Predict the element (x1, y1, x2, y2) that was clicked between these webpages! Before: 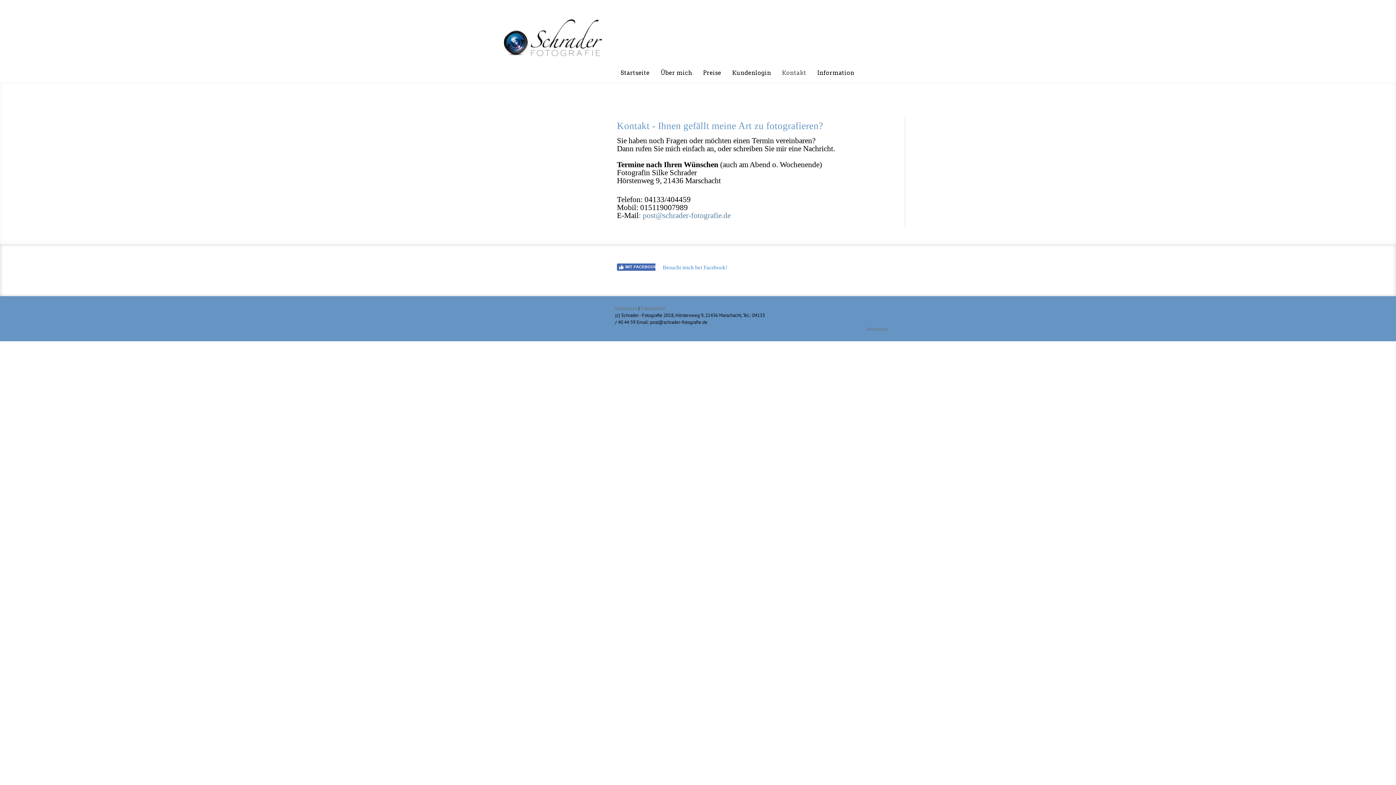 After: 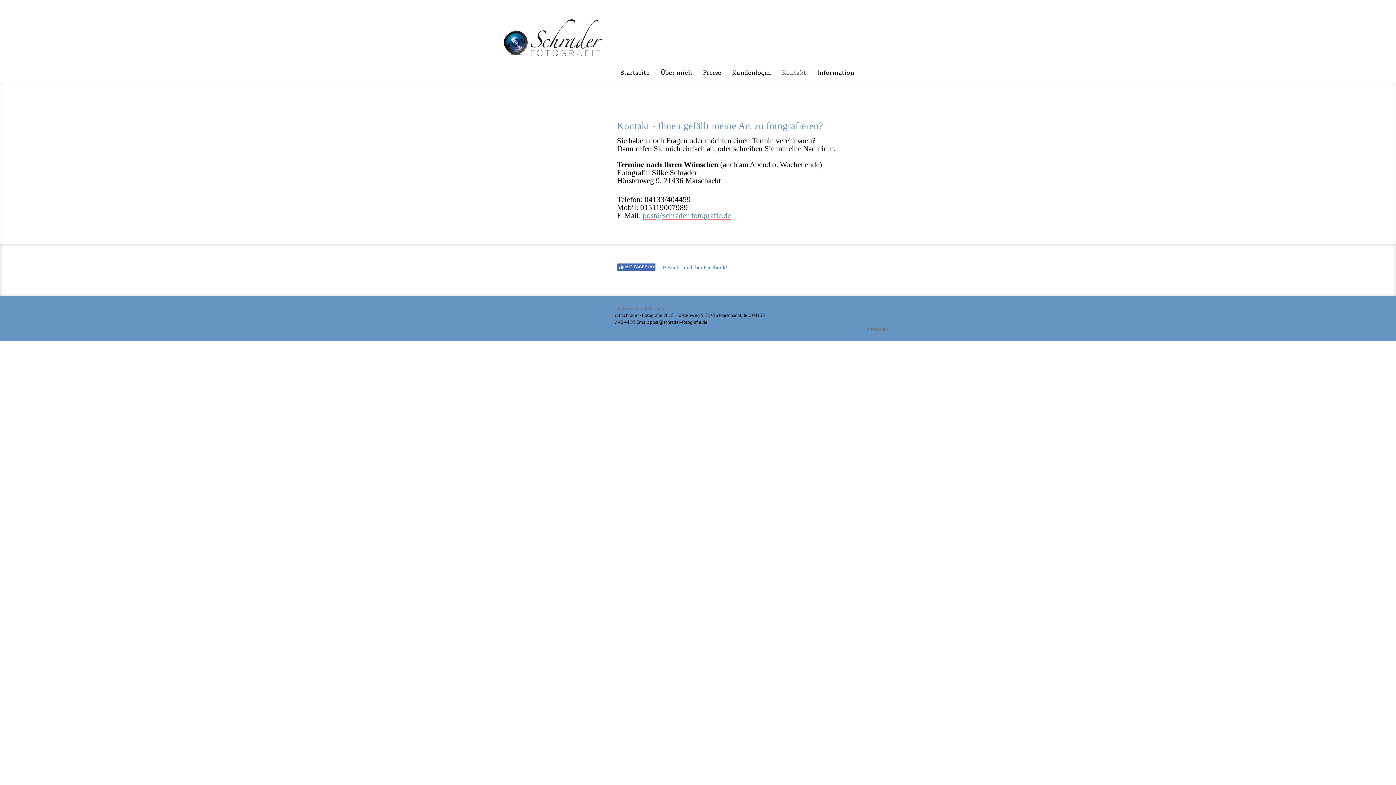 Action: bbox: (642, 211, 730, 219) label: post@schrader-fotografie.de